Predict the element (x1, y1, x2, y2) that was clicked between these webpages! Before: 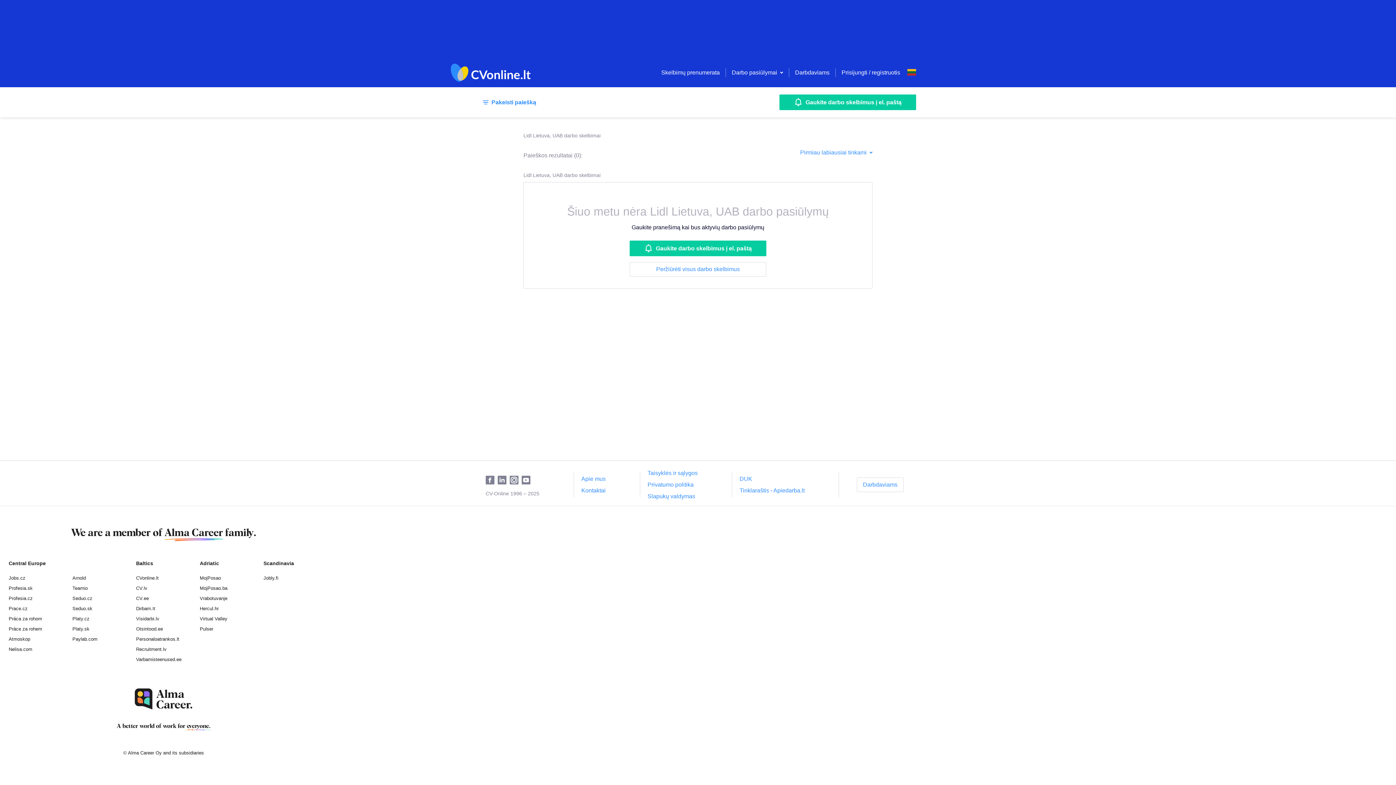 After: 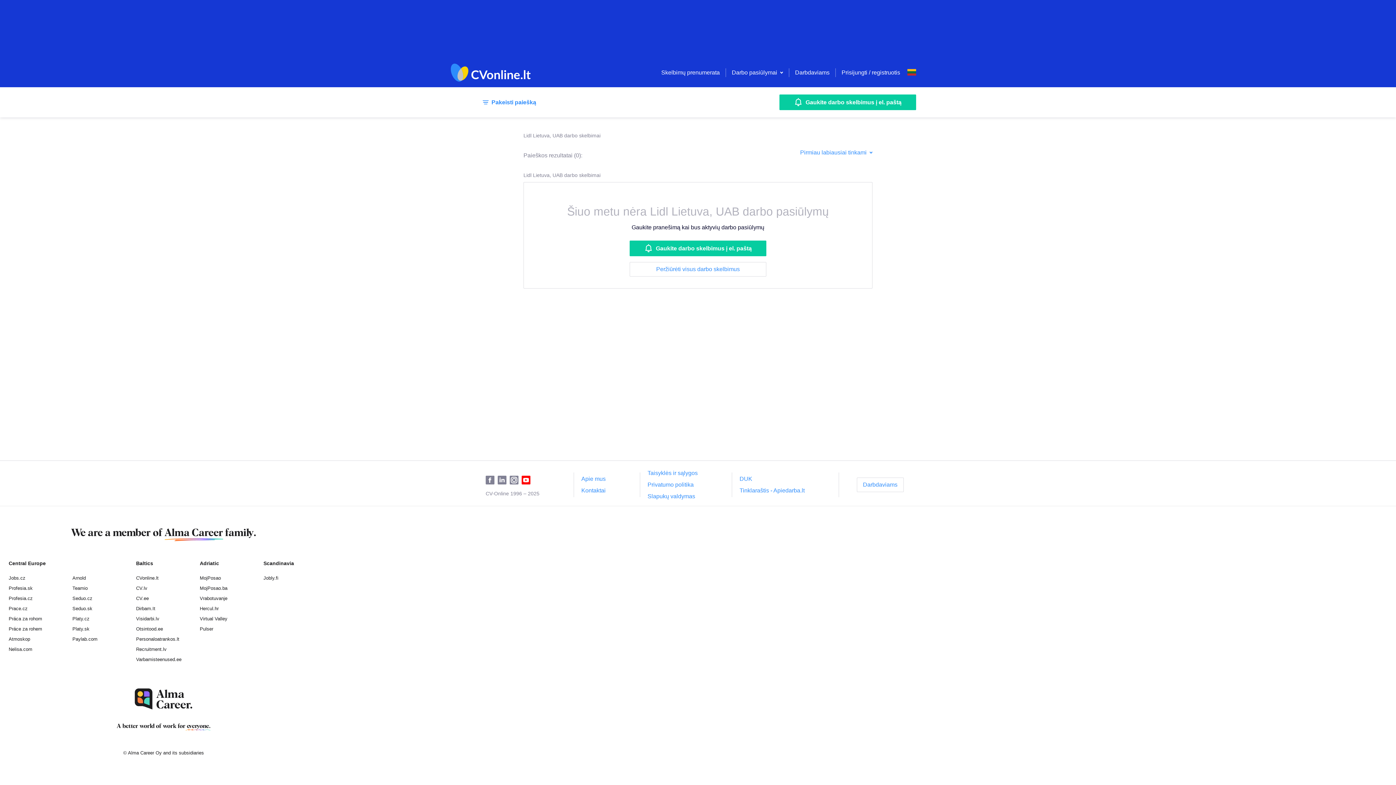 Action: label: Youtube bbox: (521, 472, 533, 488)